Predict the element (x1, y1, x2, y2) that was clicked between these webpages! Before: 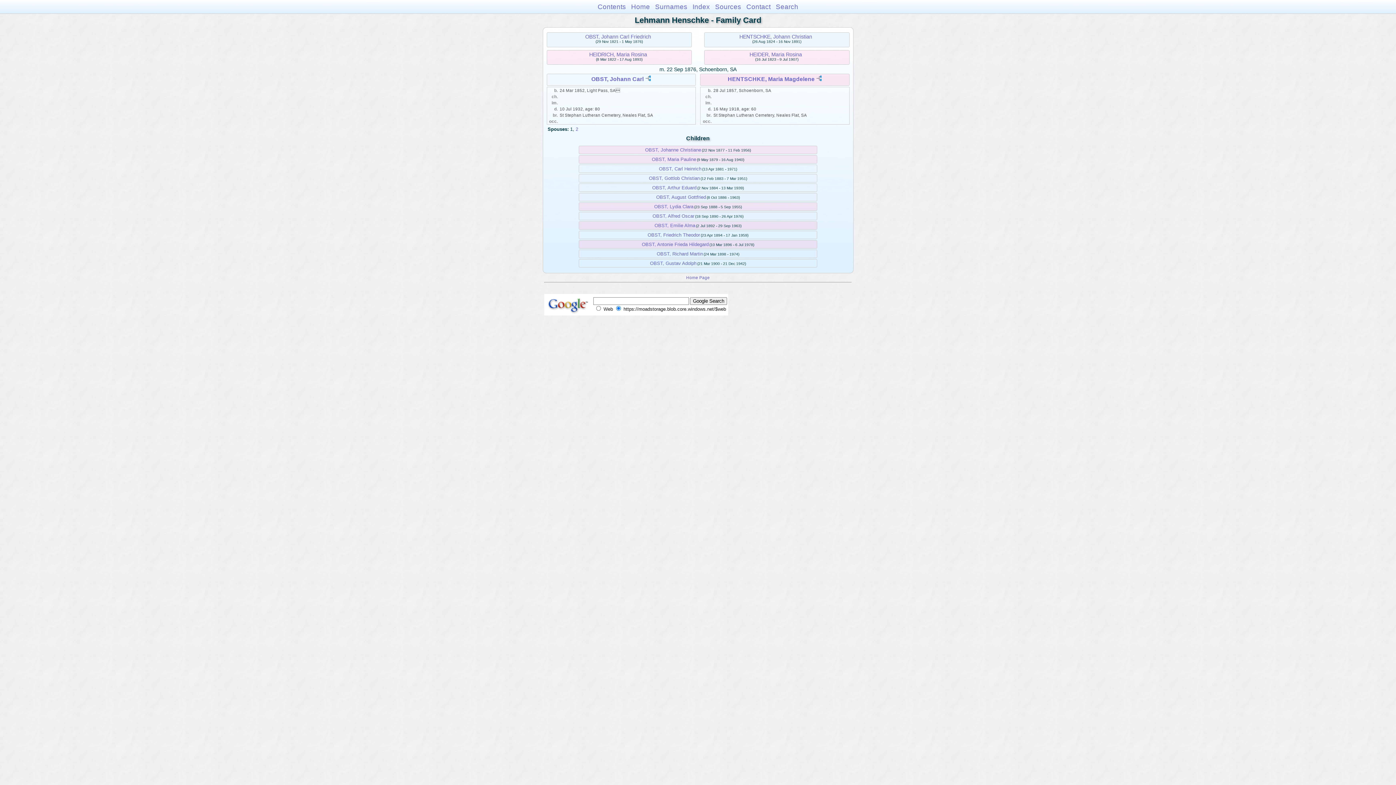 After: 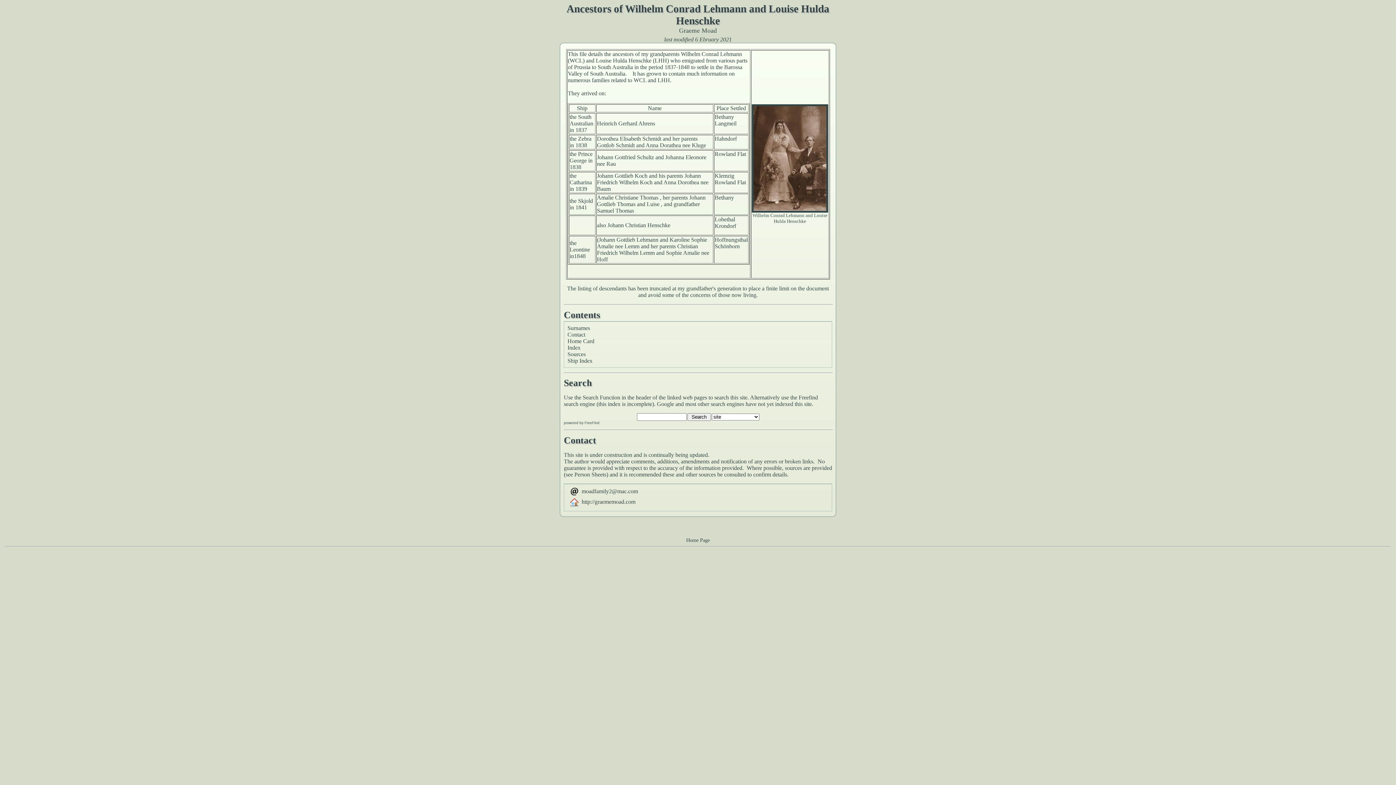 Action: bbox: (686, 275, 710, 279) label: Home Page